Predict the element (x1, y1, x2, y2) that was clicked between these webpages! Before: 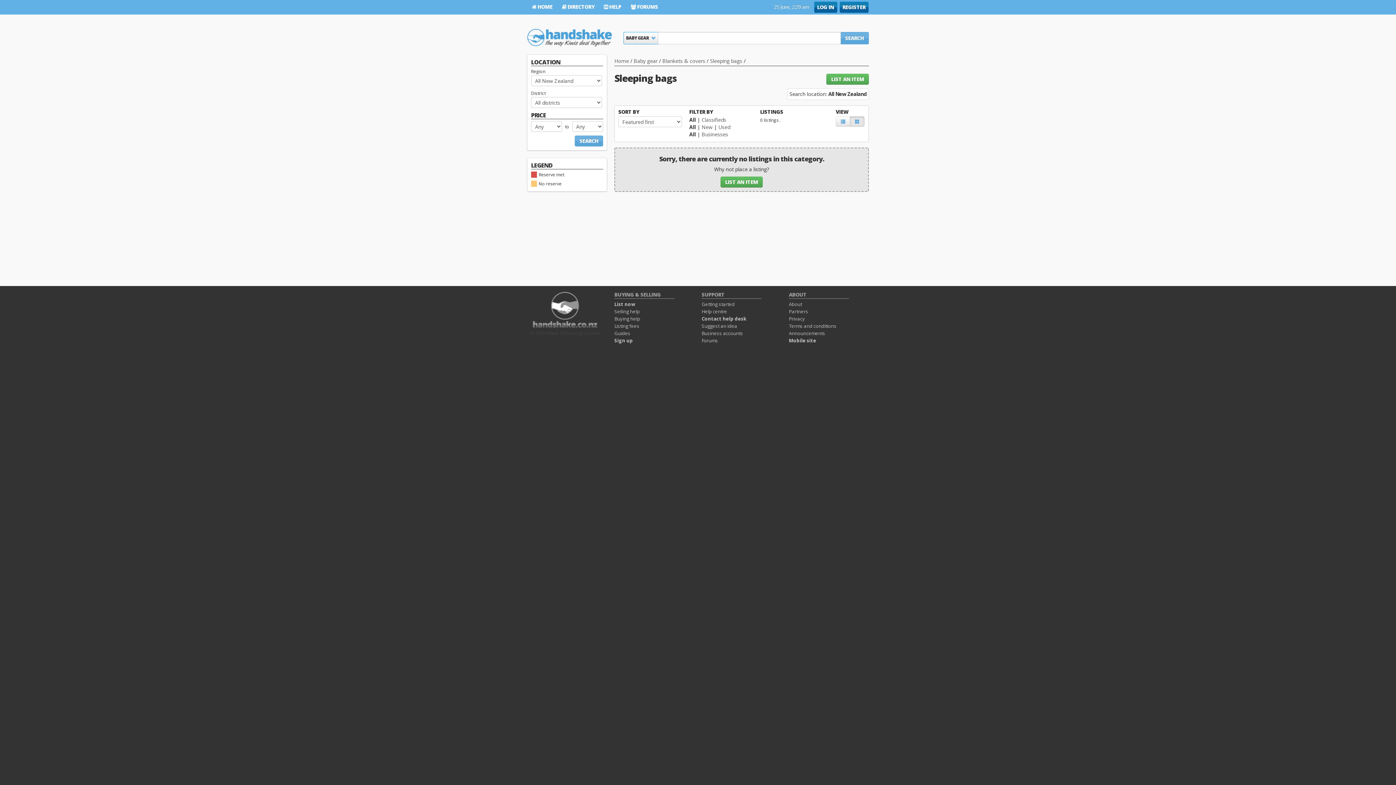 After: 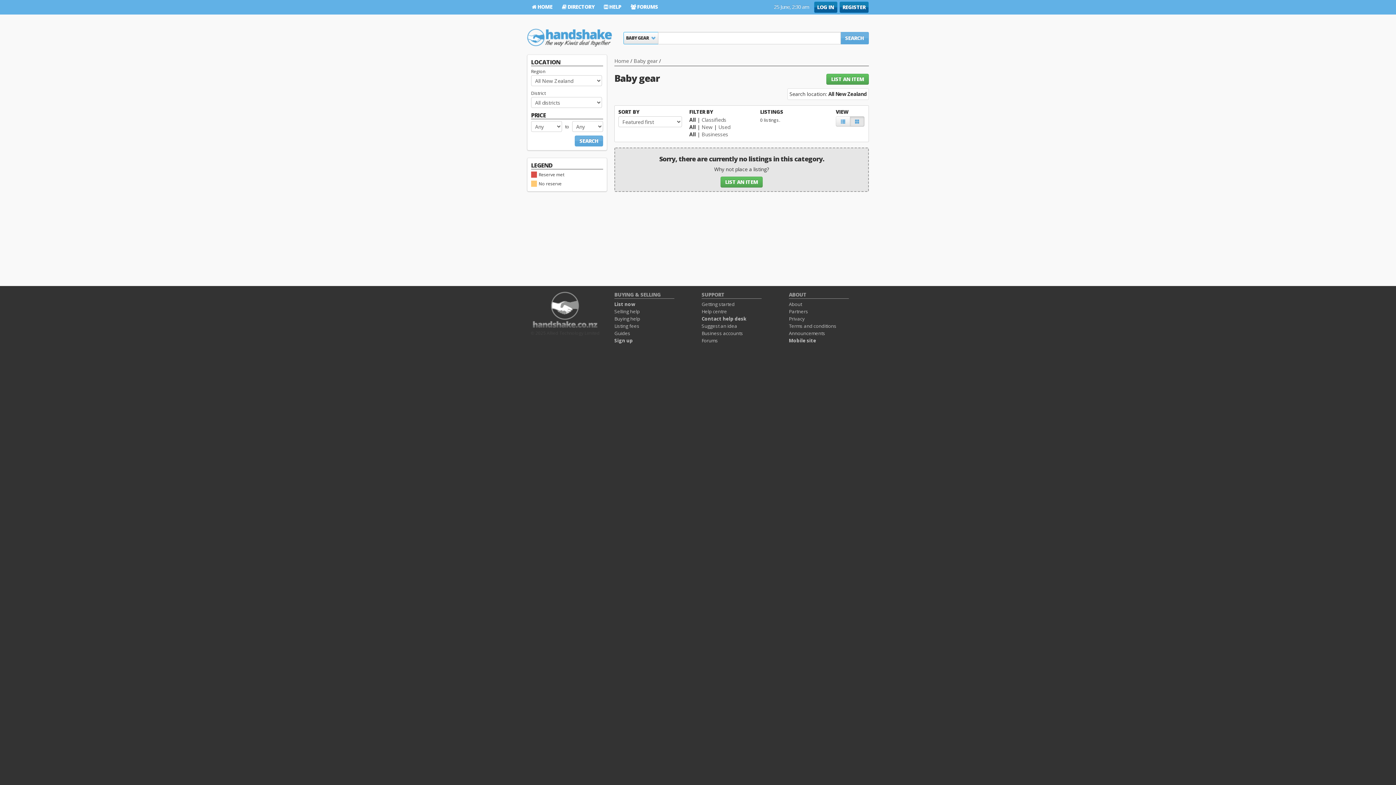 Action: bbox: (633, 57, 657, 64) label: Baby gear